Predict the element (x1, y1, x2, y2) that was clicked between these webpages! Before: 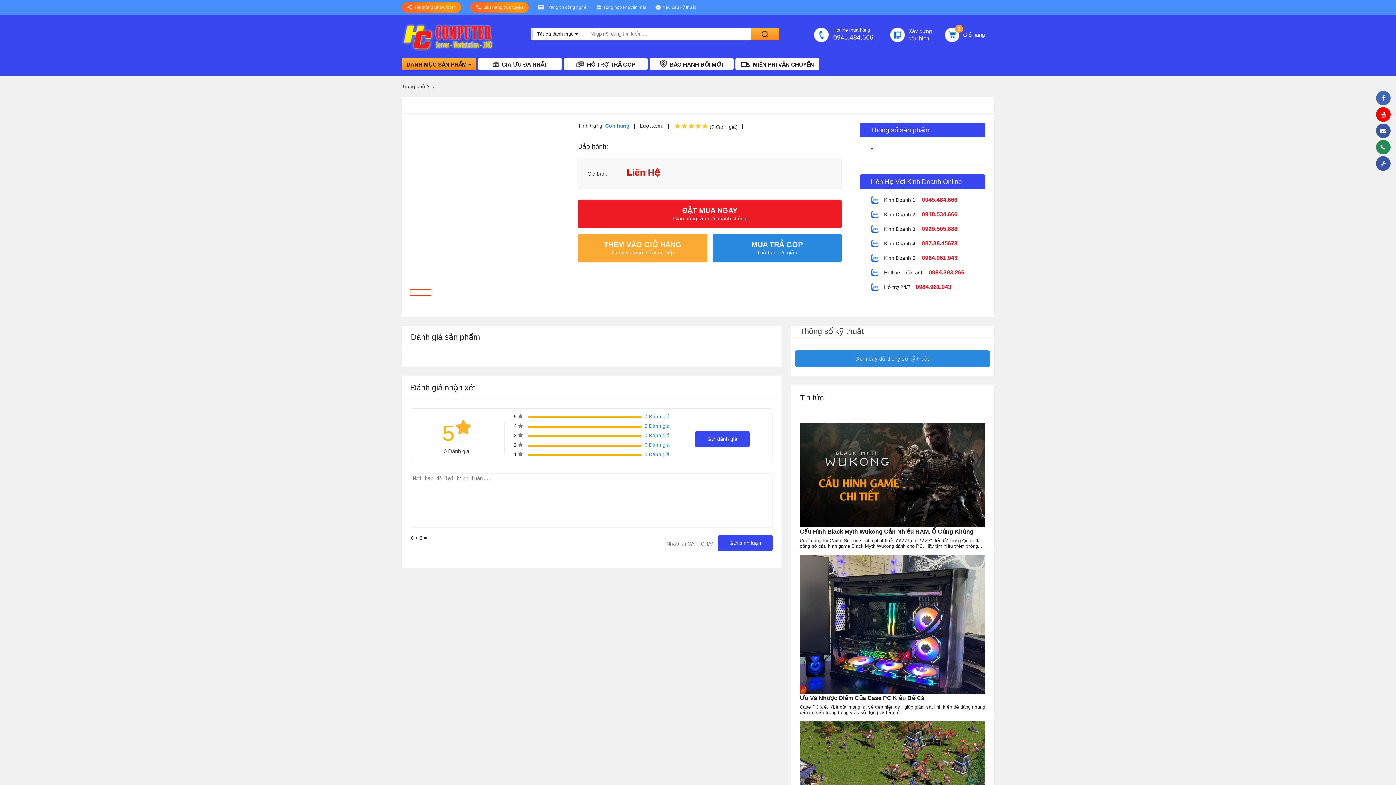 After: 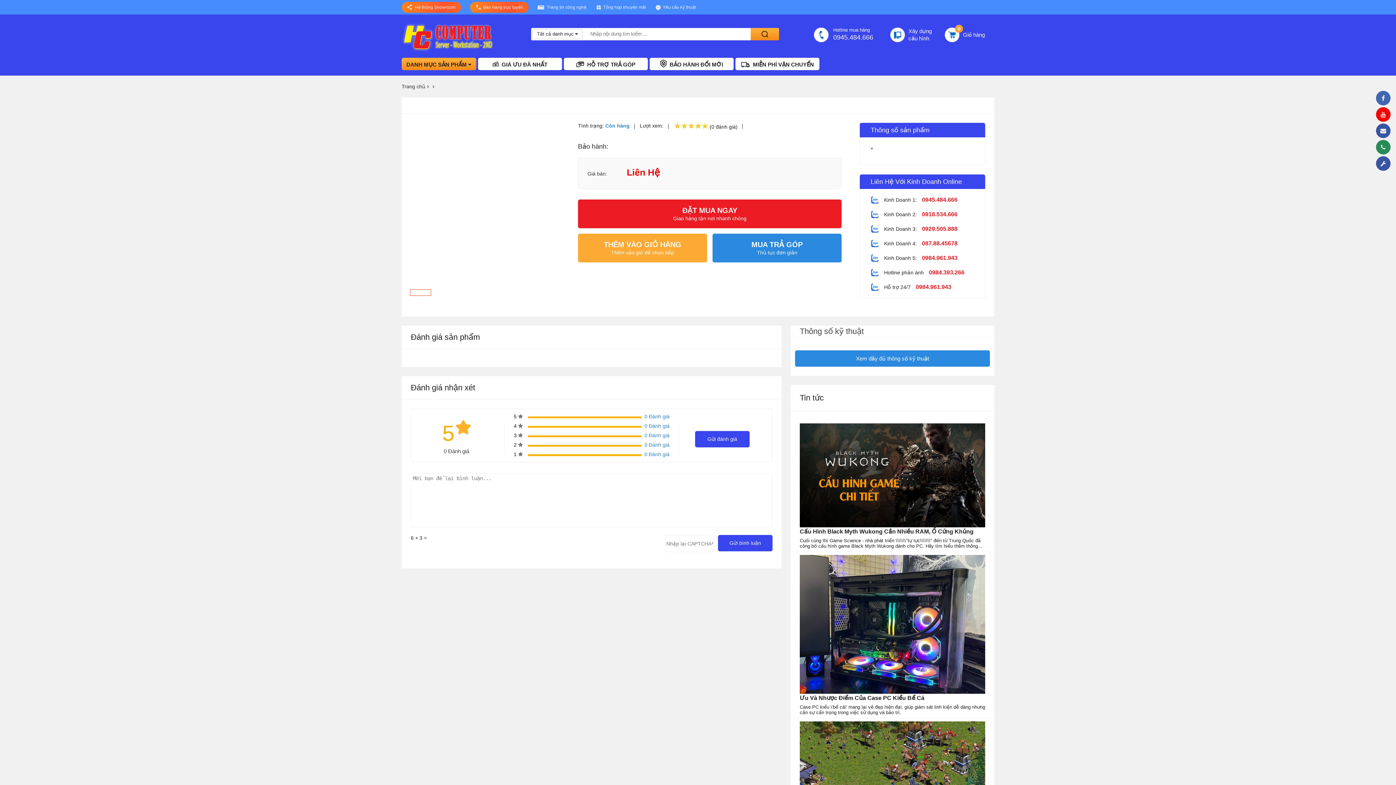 Action: bbox: (409, 122, 563, 277)